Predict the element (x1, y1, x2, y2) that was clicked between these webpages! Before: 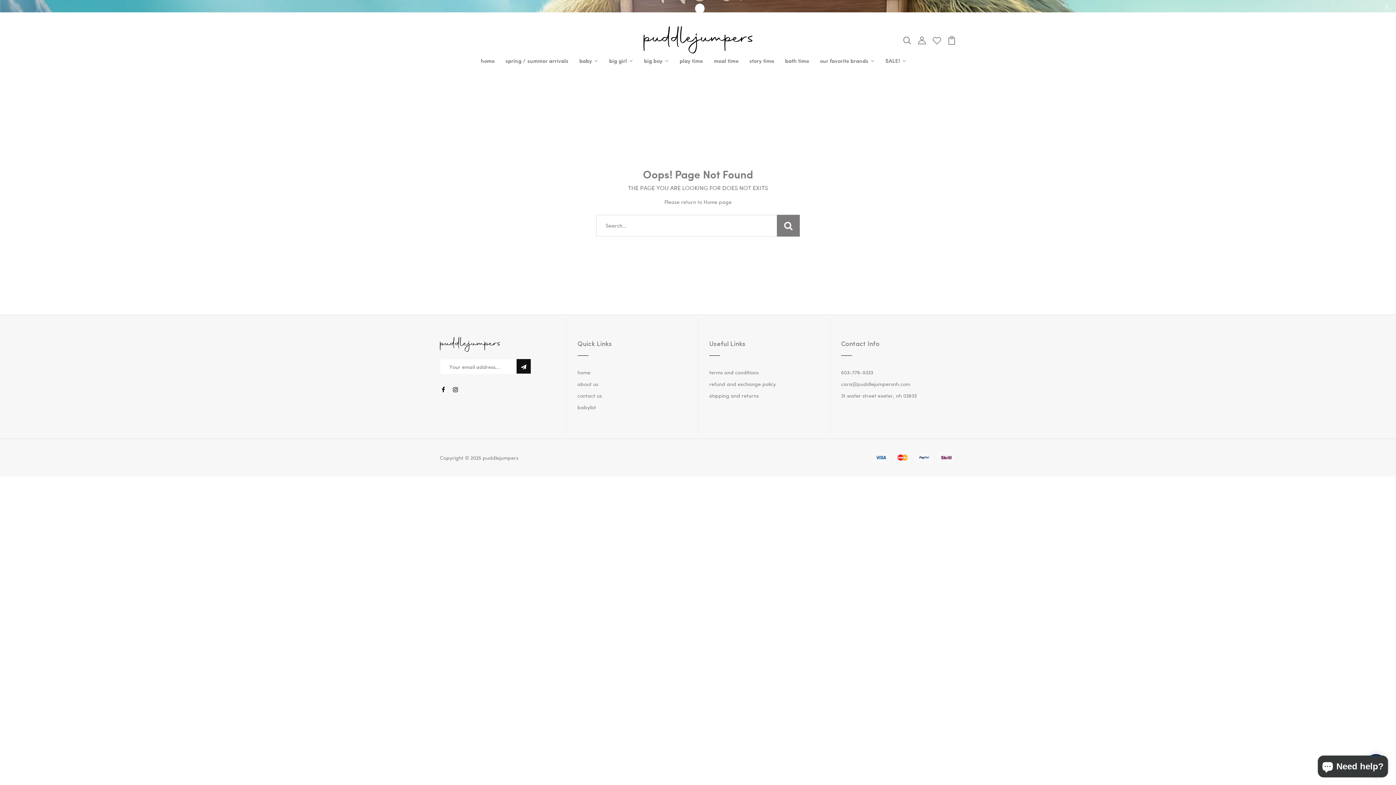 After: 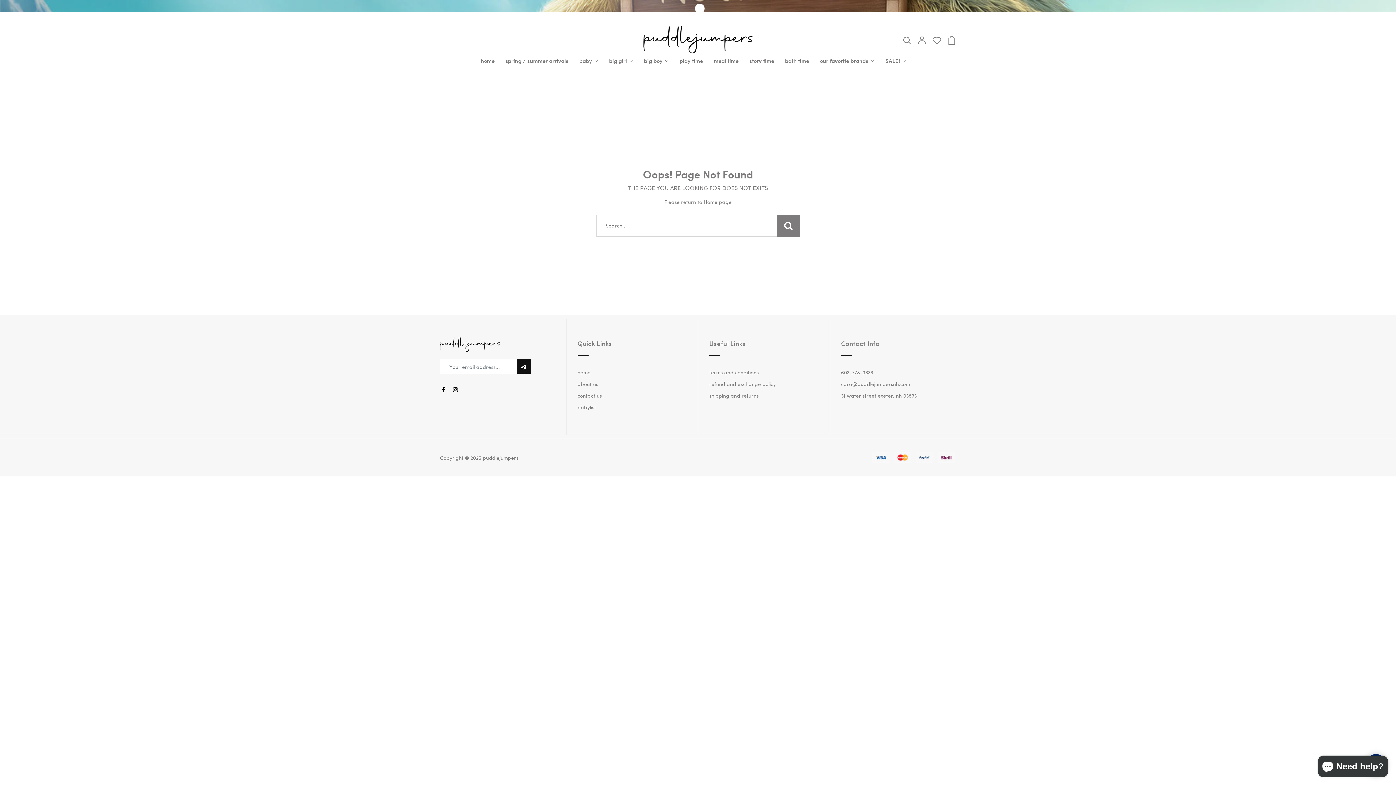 Action: bbox: (500, 53, 574, 68) label: spring / summer arrivals